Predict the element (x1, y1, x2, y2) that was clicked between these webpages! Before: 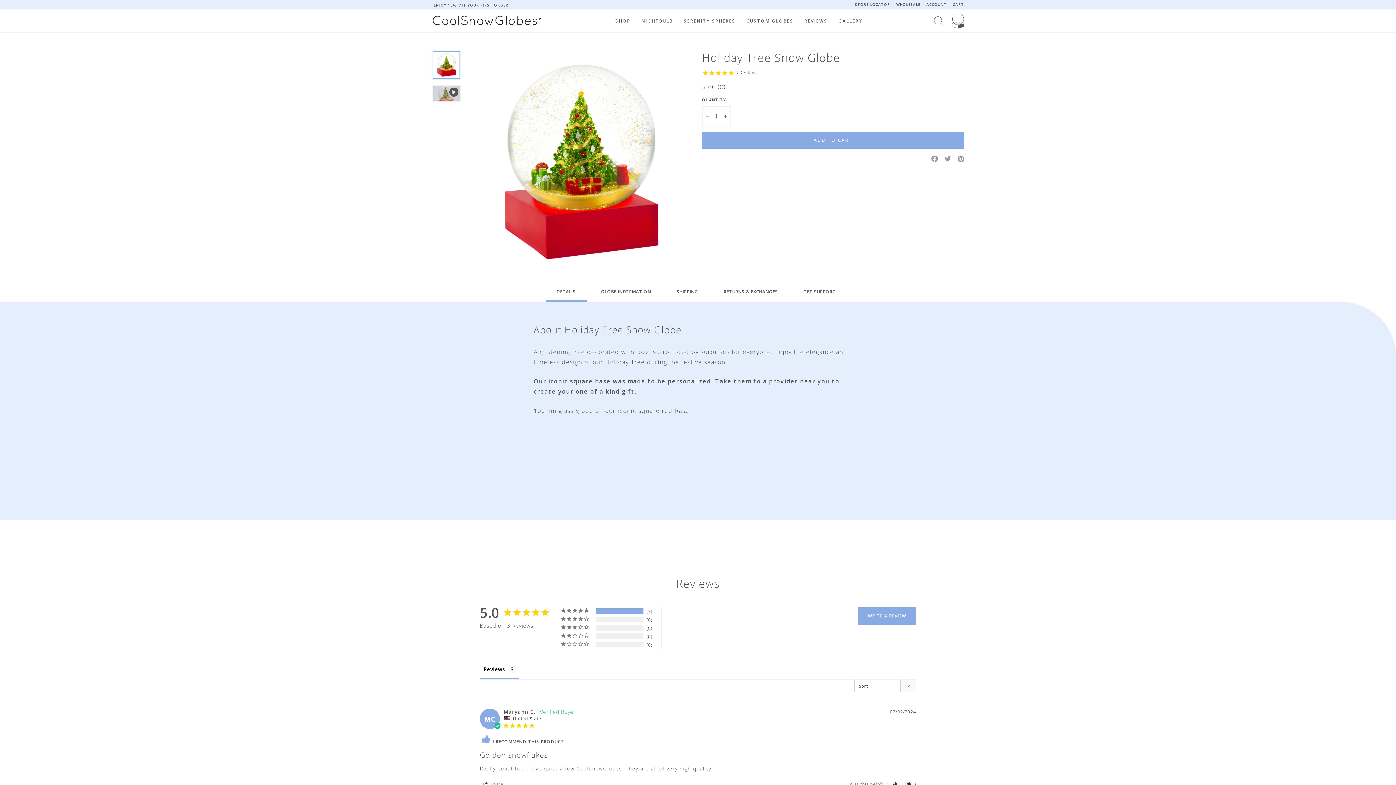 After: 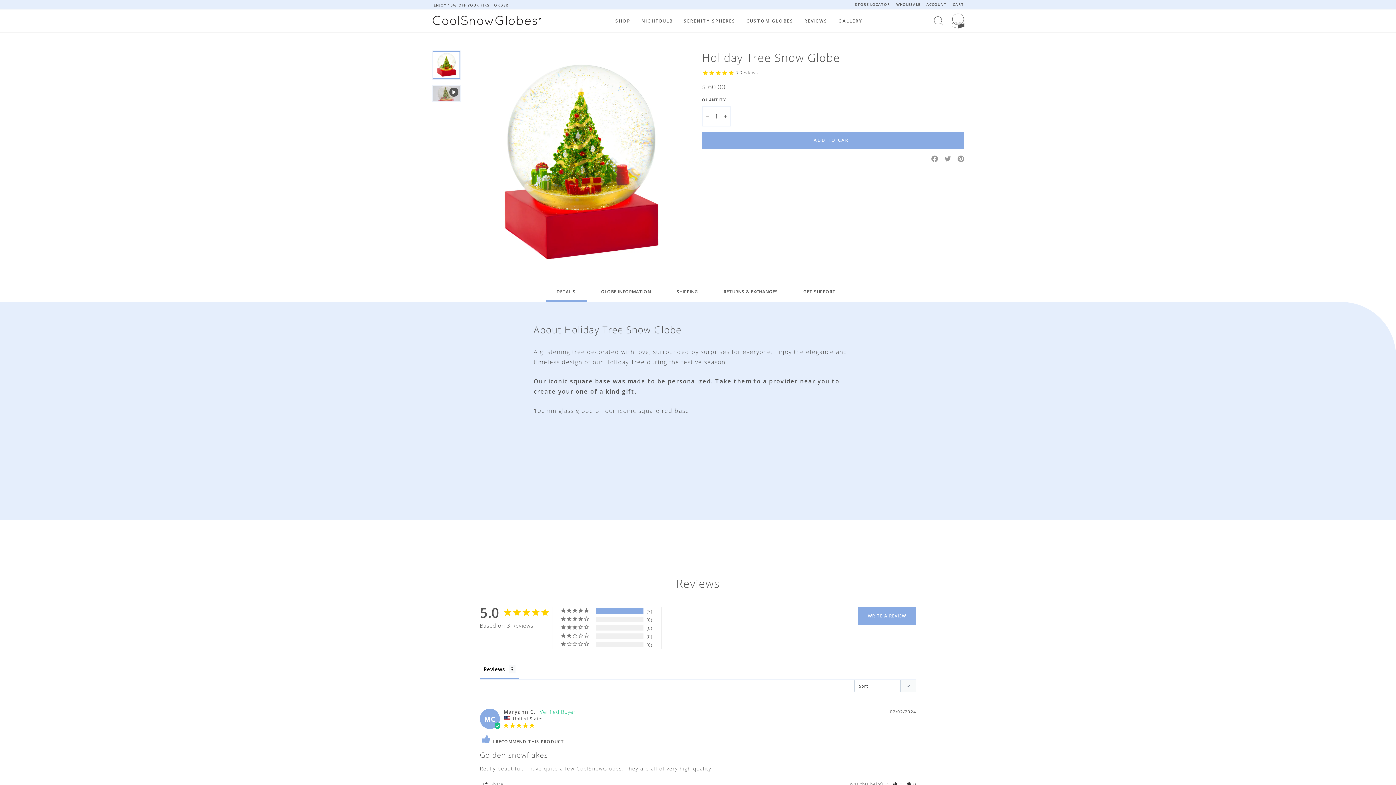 Action: label: Share on Facebook bbox: (931, 154, 938, 162)